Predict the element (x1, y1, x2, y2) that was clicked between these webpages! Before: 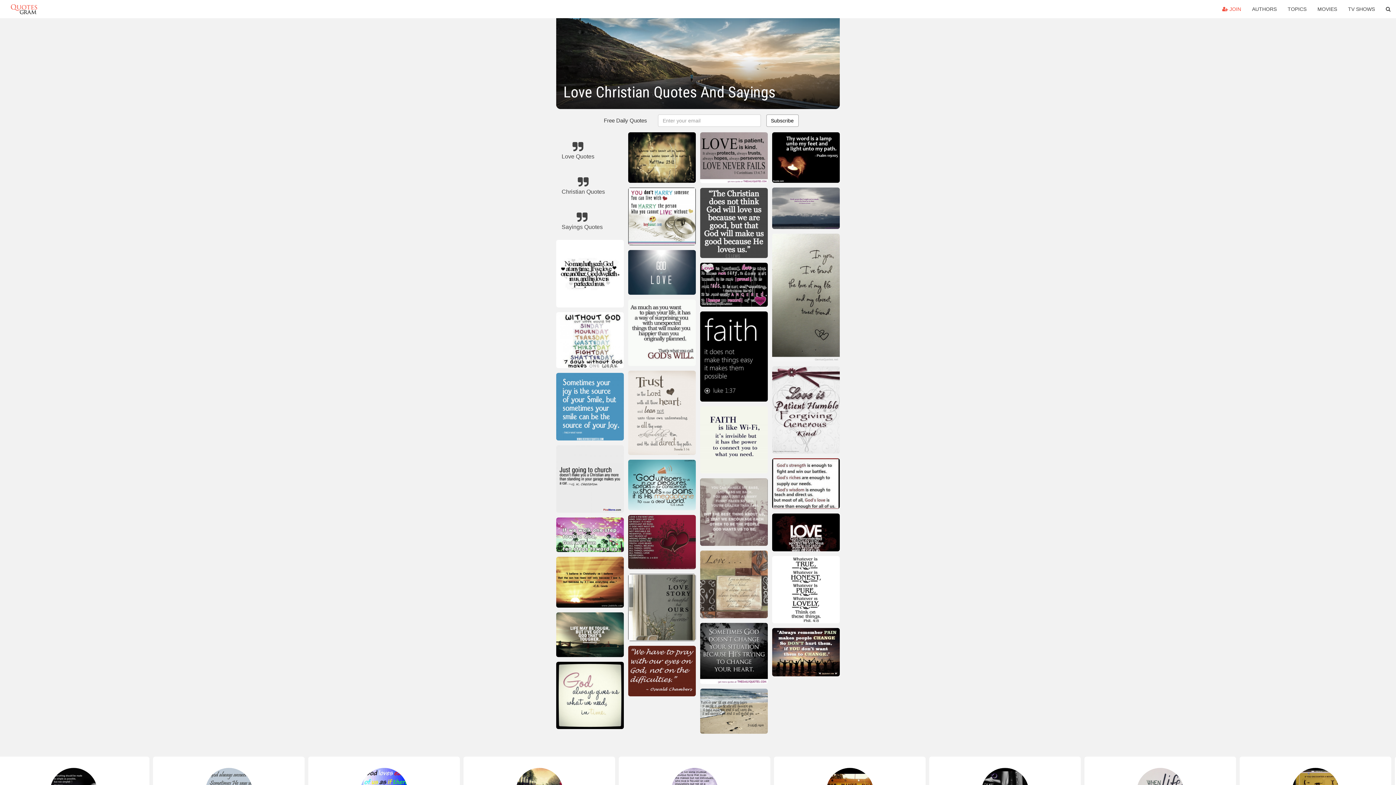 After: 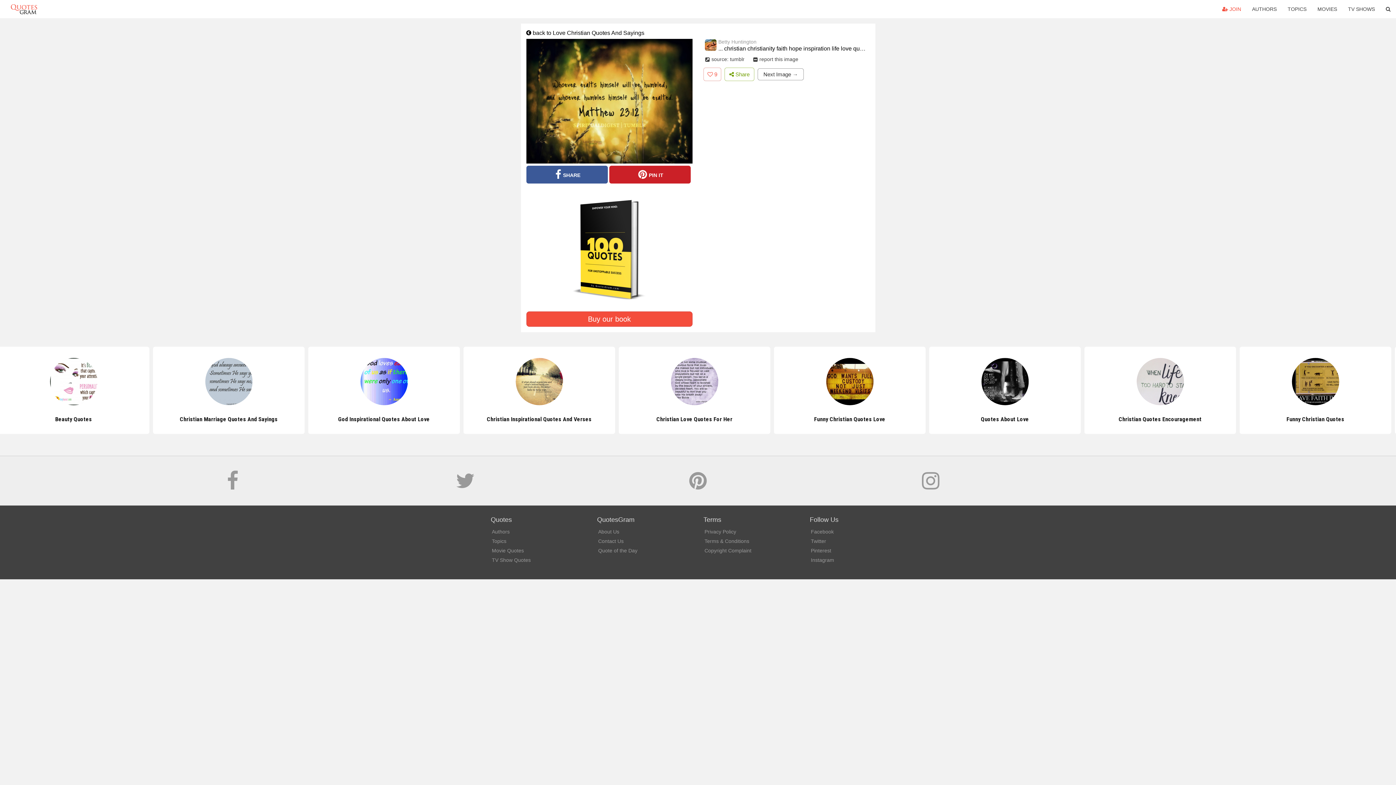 Action: bbox: (628, 132, 695, 185)